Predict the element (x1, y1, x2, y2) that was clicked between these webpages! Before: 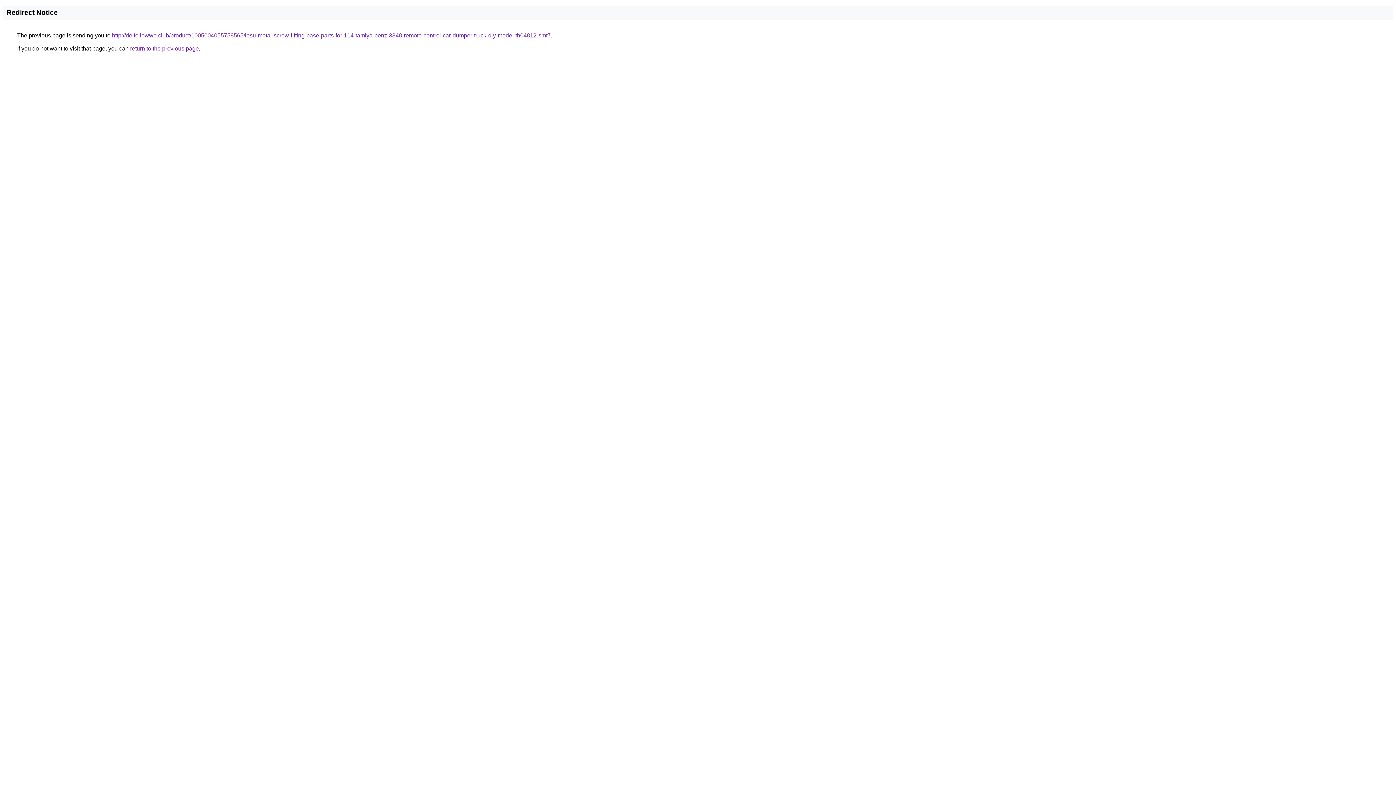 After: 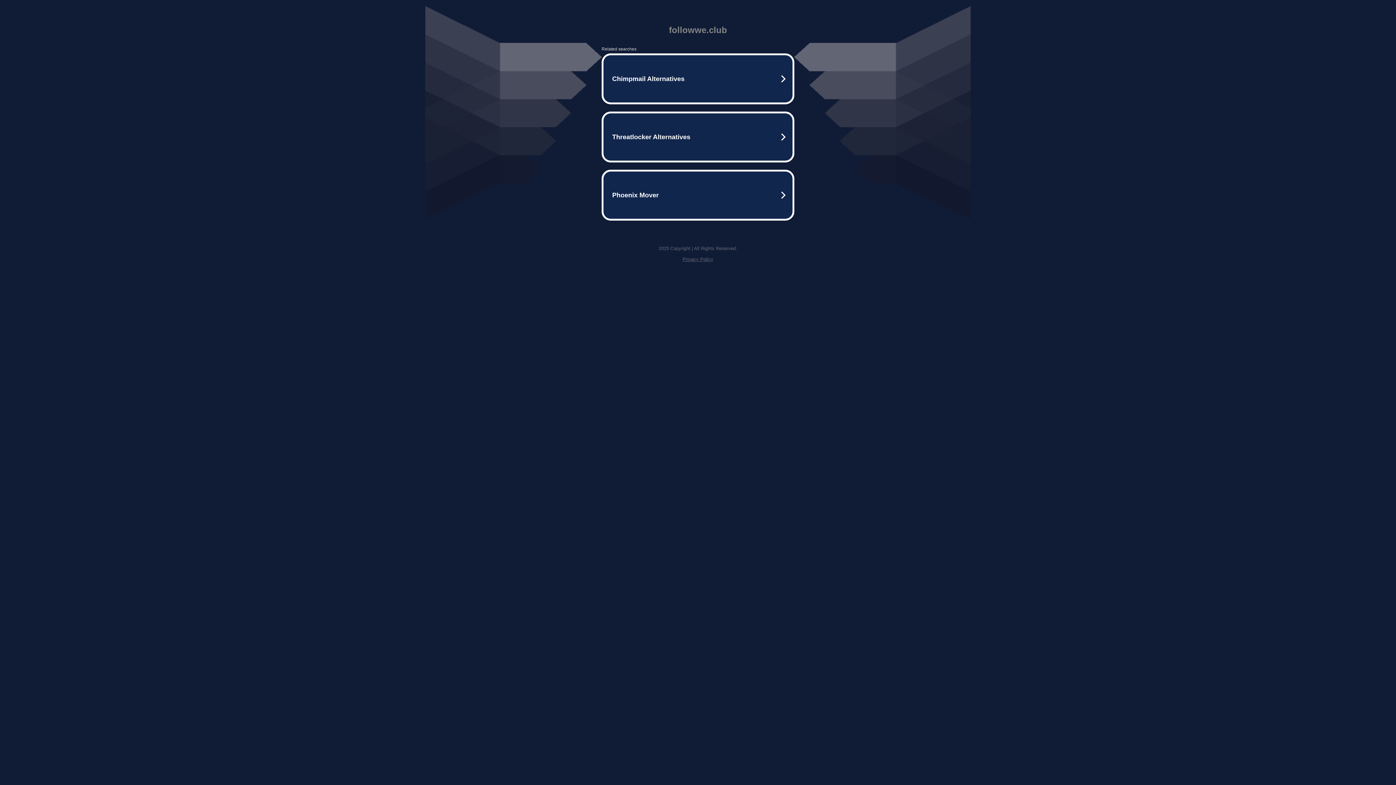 Action: label: http://de.followwe.club/product/1005004055758565/lesu-metal-screw-lifting-base-parts-for-114-tamiya-benz-3348-remote-control-car-dumper-truck-diy-model-th04812-smt7 bbox: (112, 32, 550, 38)